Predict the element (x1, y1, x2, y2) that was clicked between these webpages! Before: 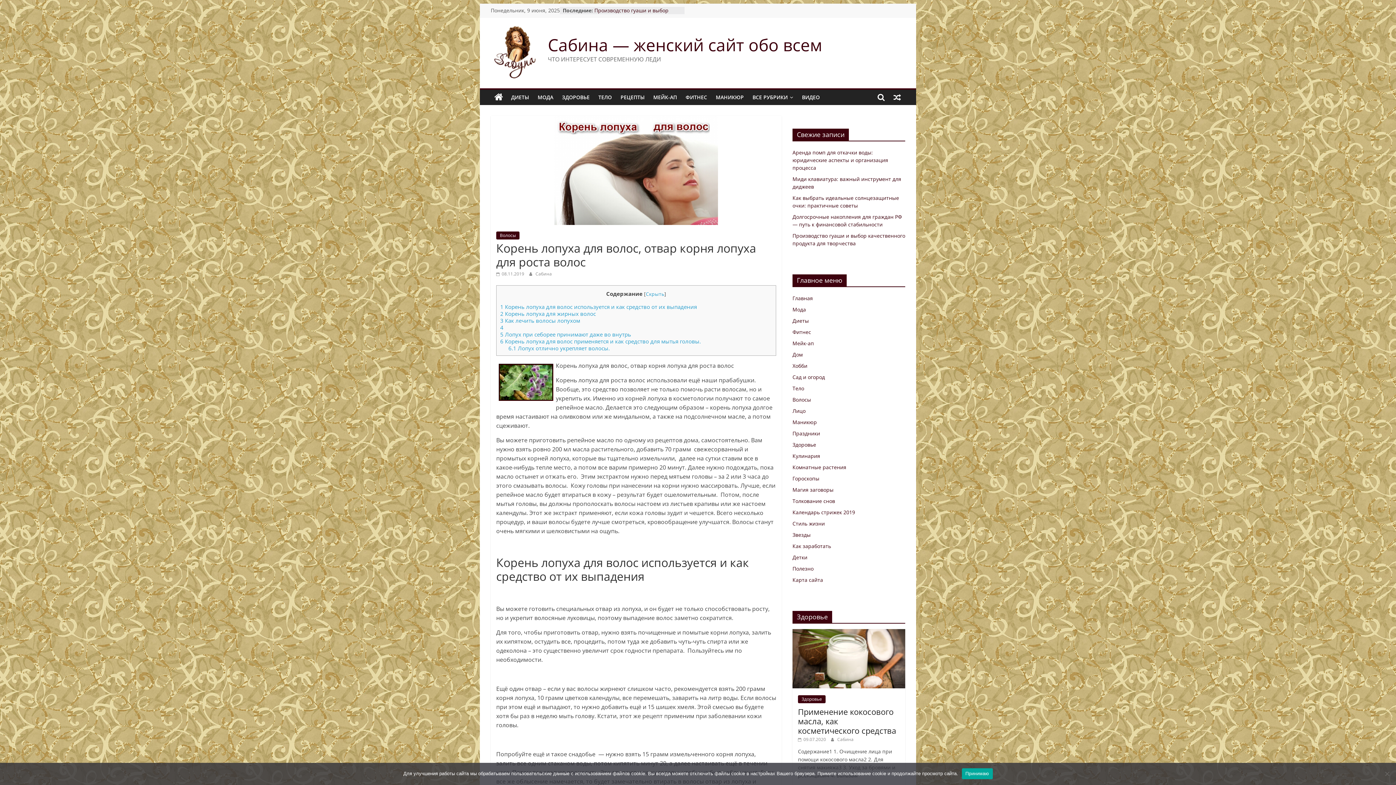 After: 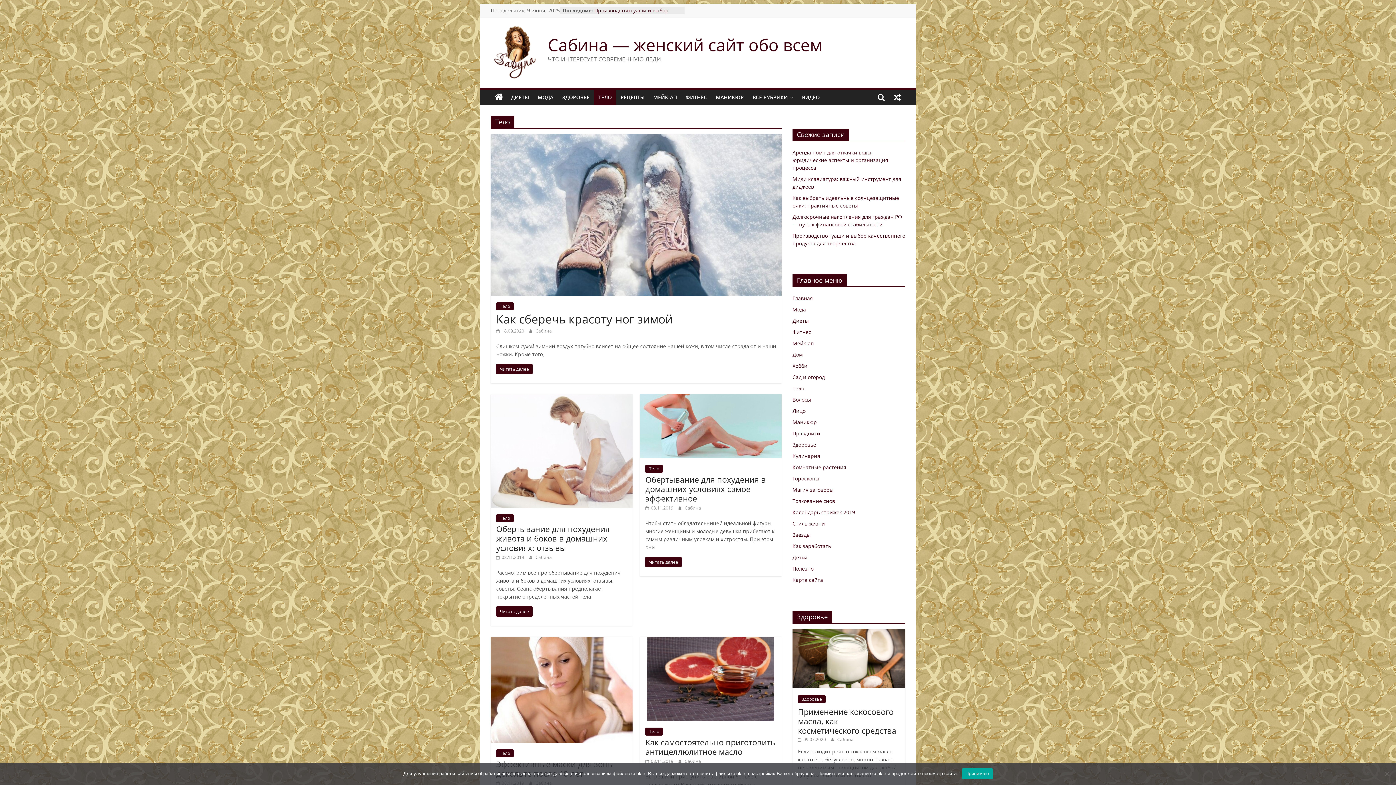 Action: label: ТЕЛО bbox: (594, 89, 616, 105)